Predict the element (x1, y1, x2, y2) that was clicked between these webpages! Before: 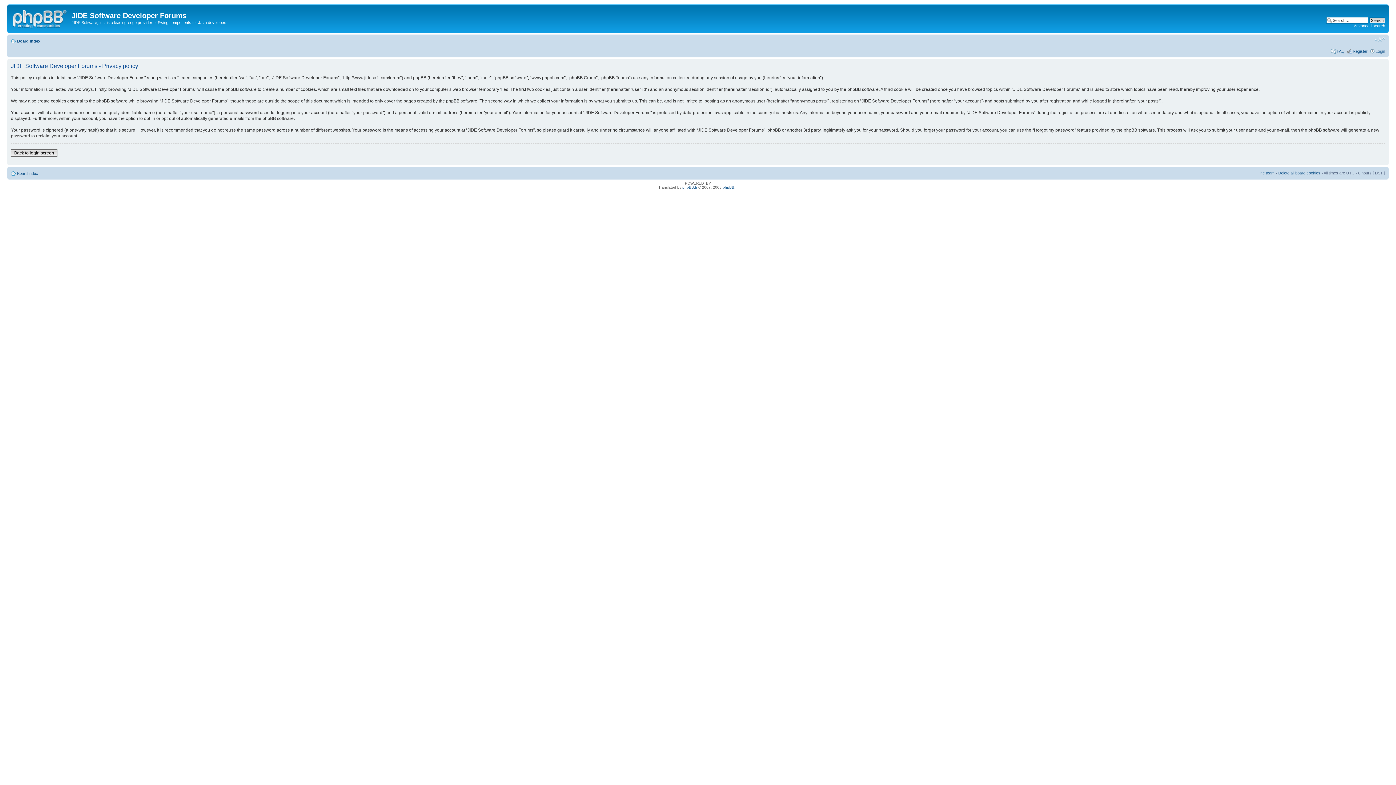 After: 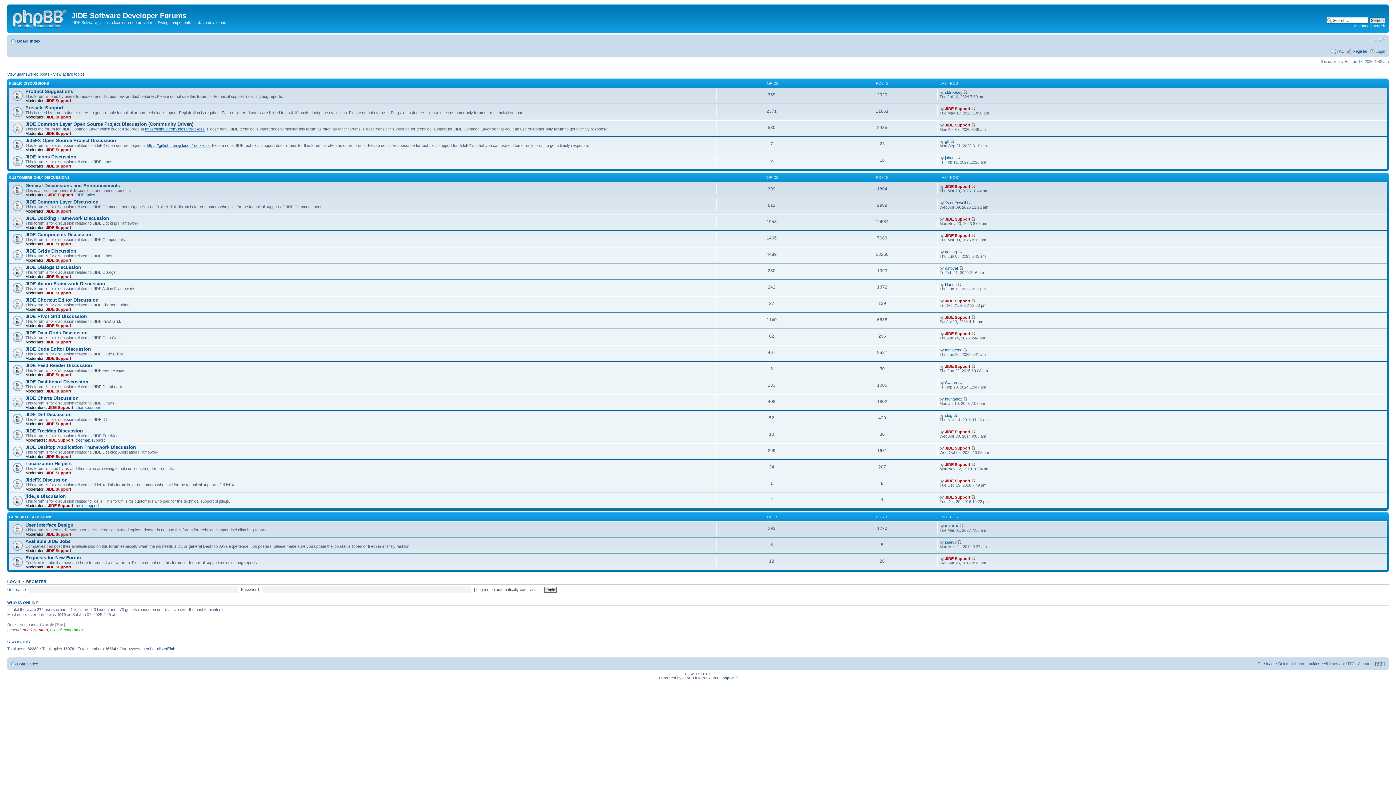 Action: bbox: (17, 38, 40, 43) label: Board index